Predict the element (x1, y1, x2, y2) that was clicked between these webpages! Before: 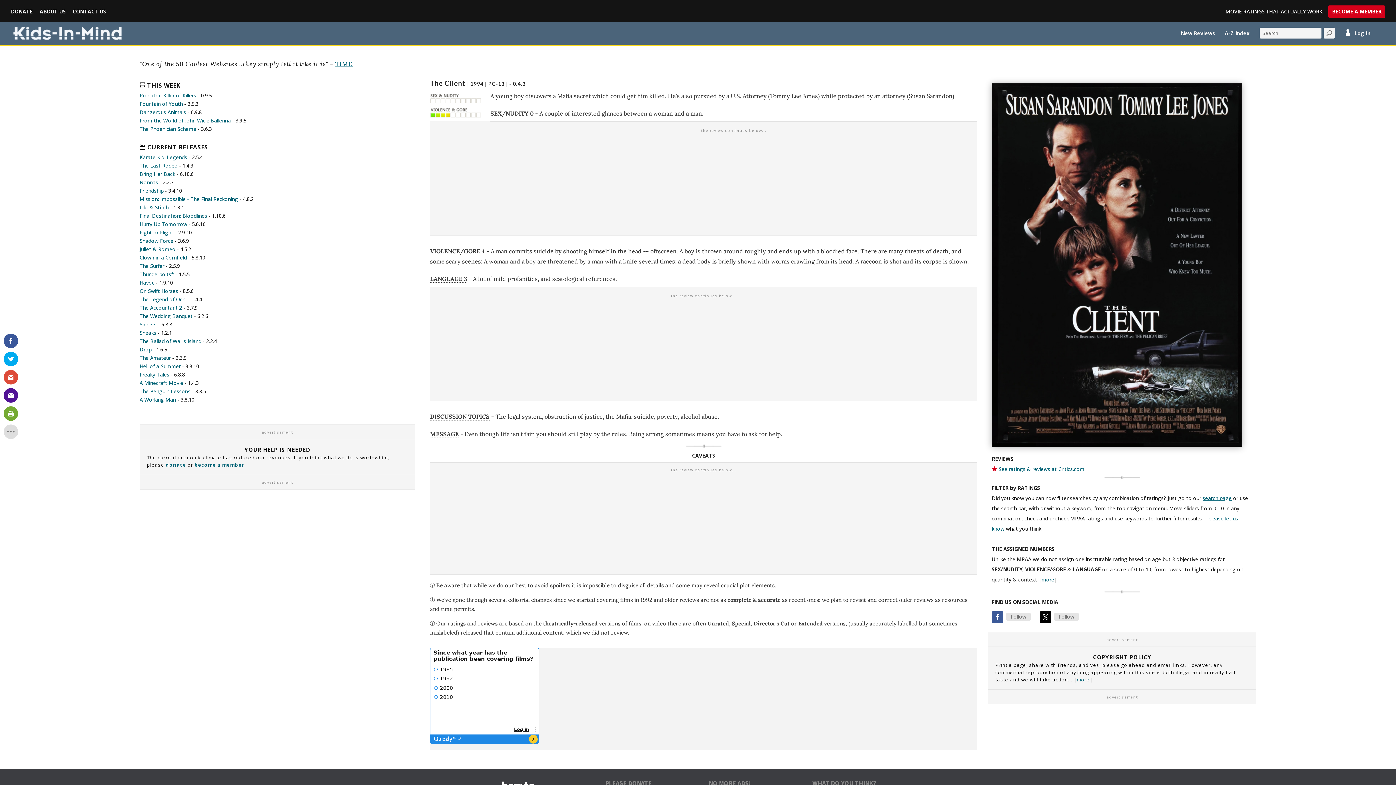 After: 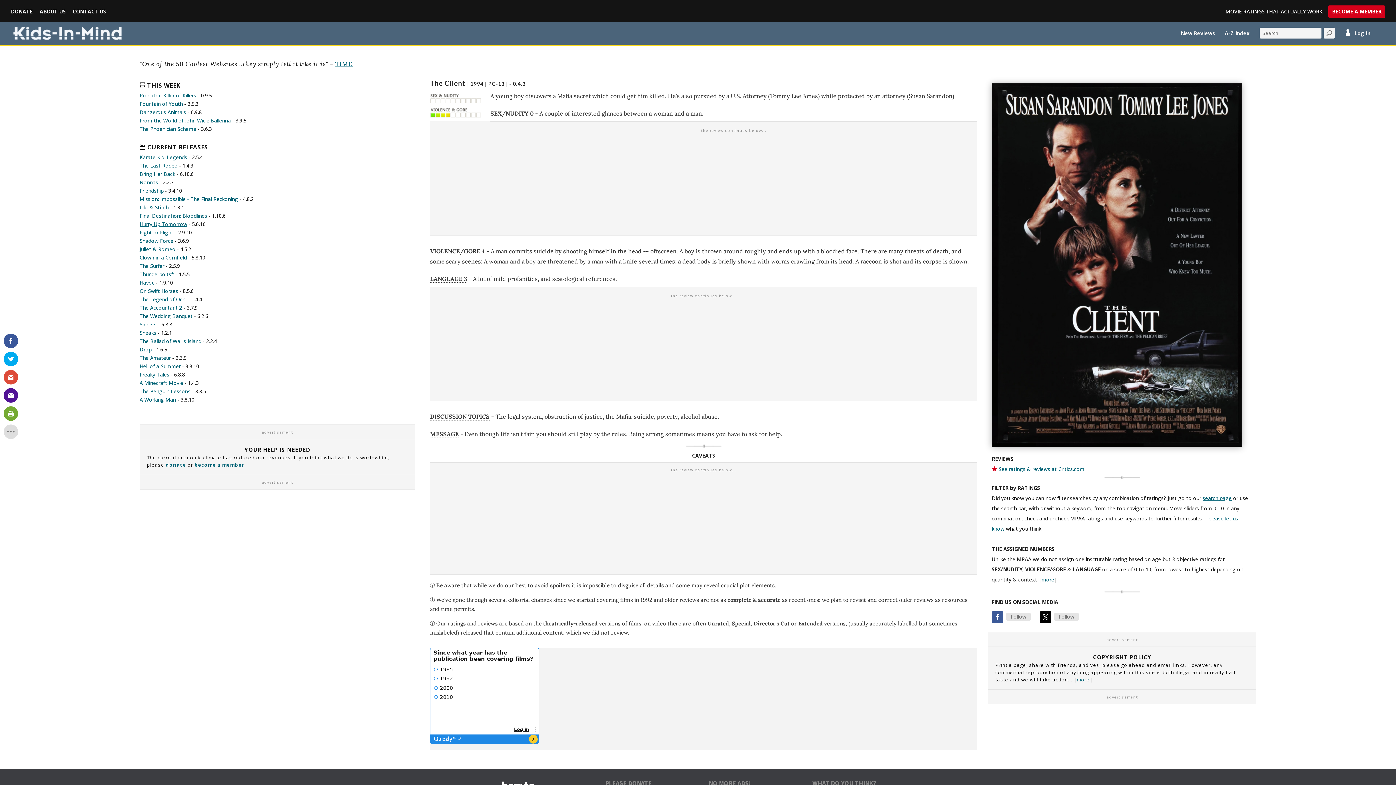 Action: label: Hurry Up Tomorrow bbox: (139, 220, 187, 227)